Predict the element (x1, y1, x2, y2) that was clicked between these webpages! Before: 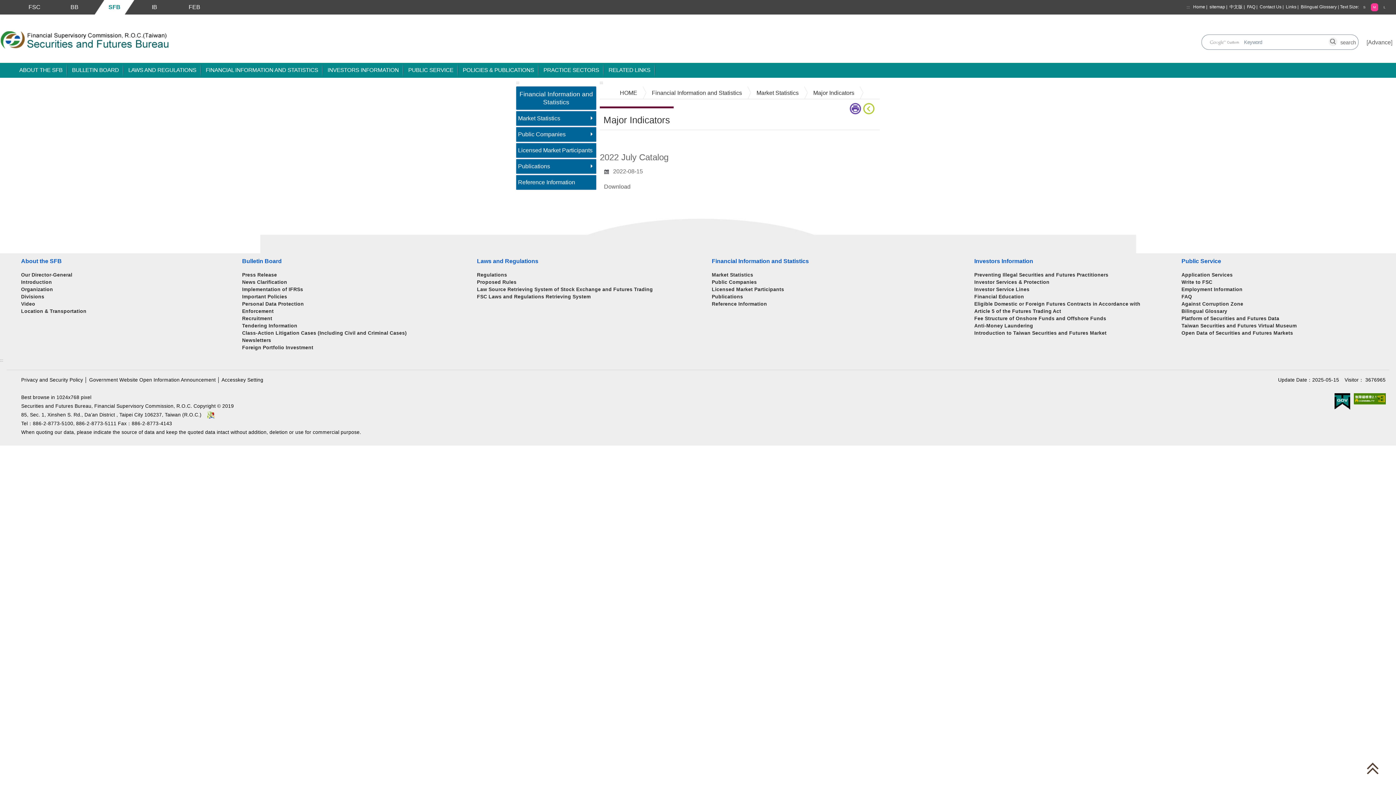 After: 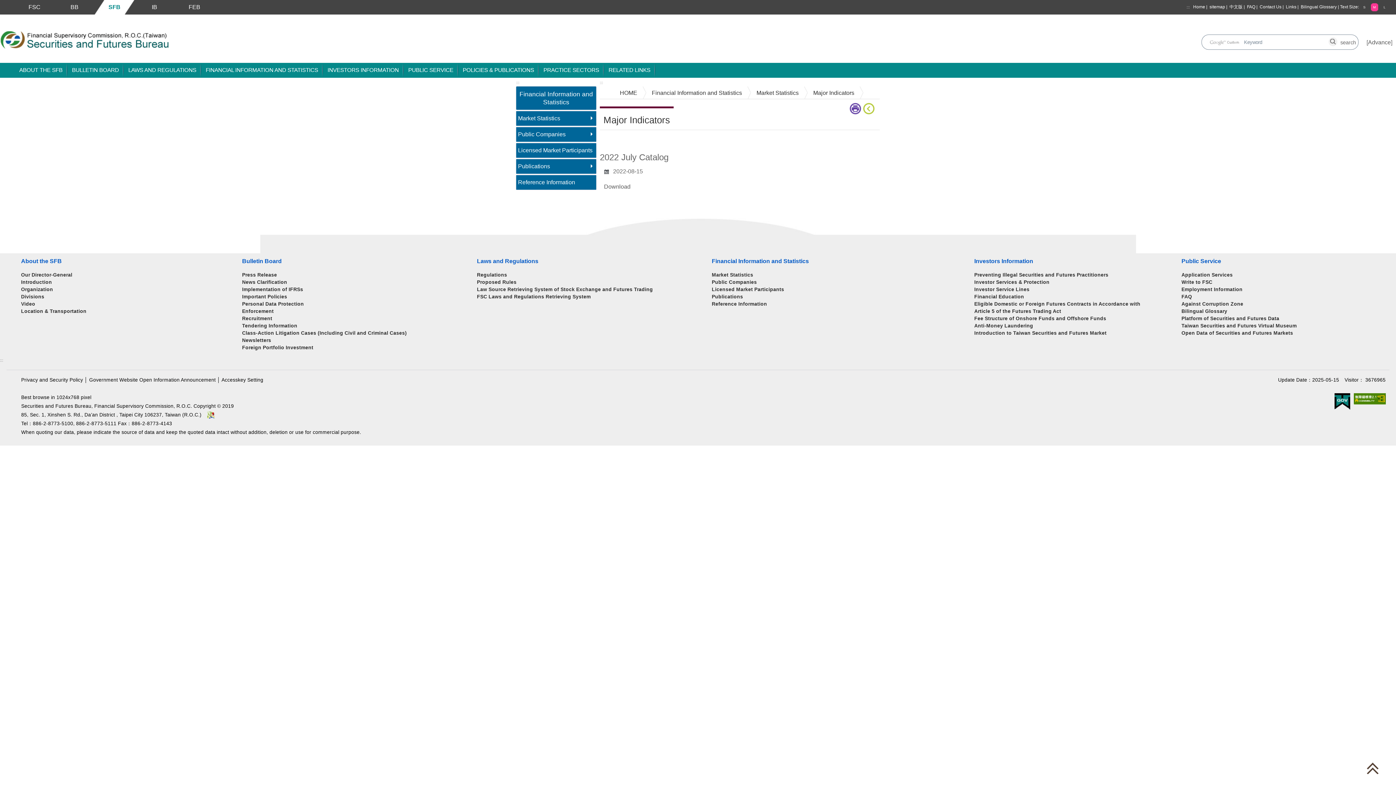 Action: bbox: (199, 39, 217, 45) label: Search